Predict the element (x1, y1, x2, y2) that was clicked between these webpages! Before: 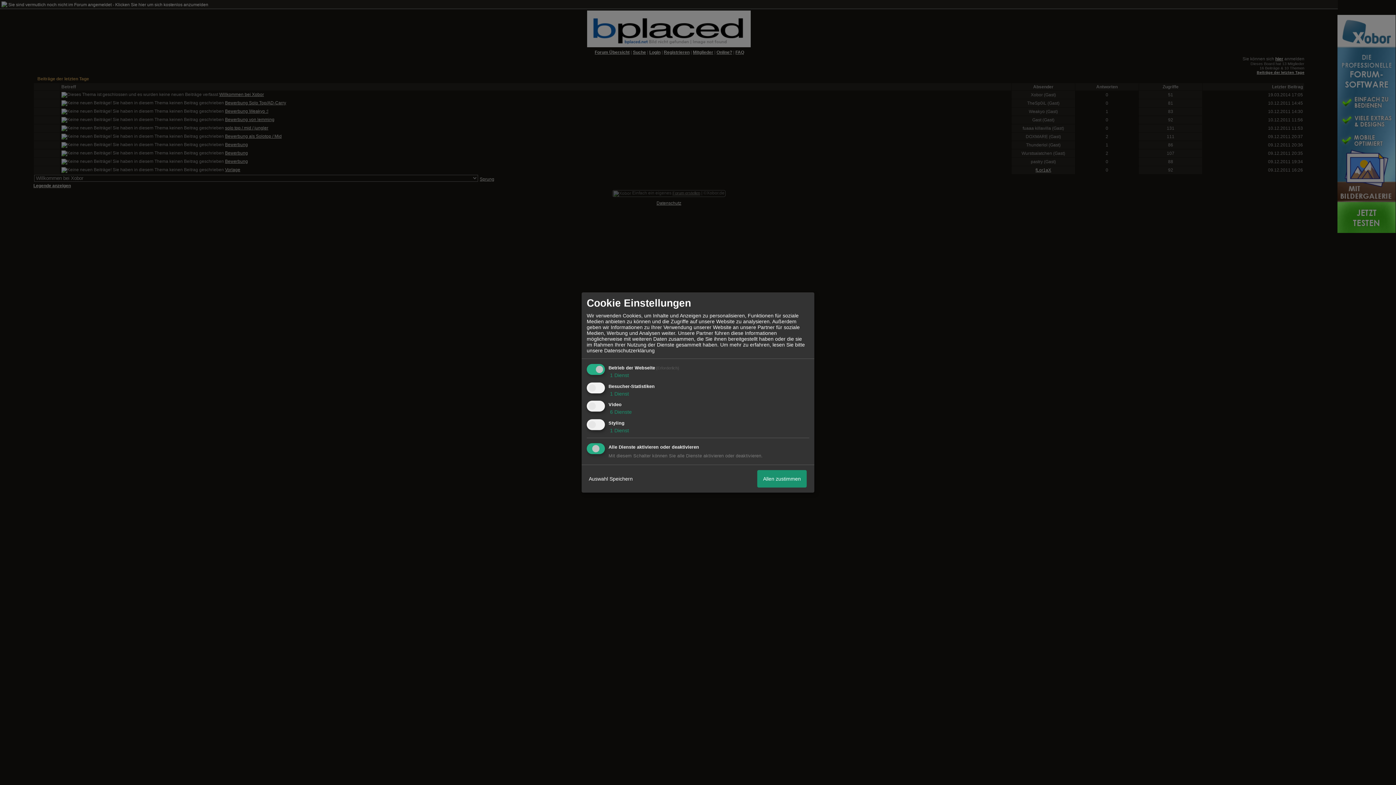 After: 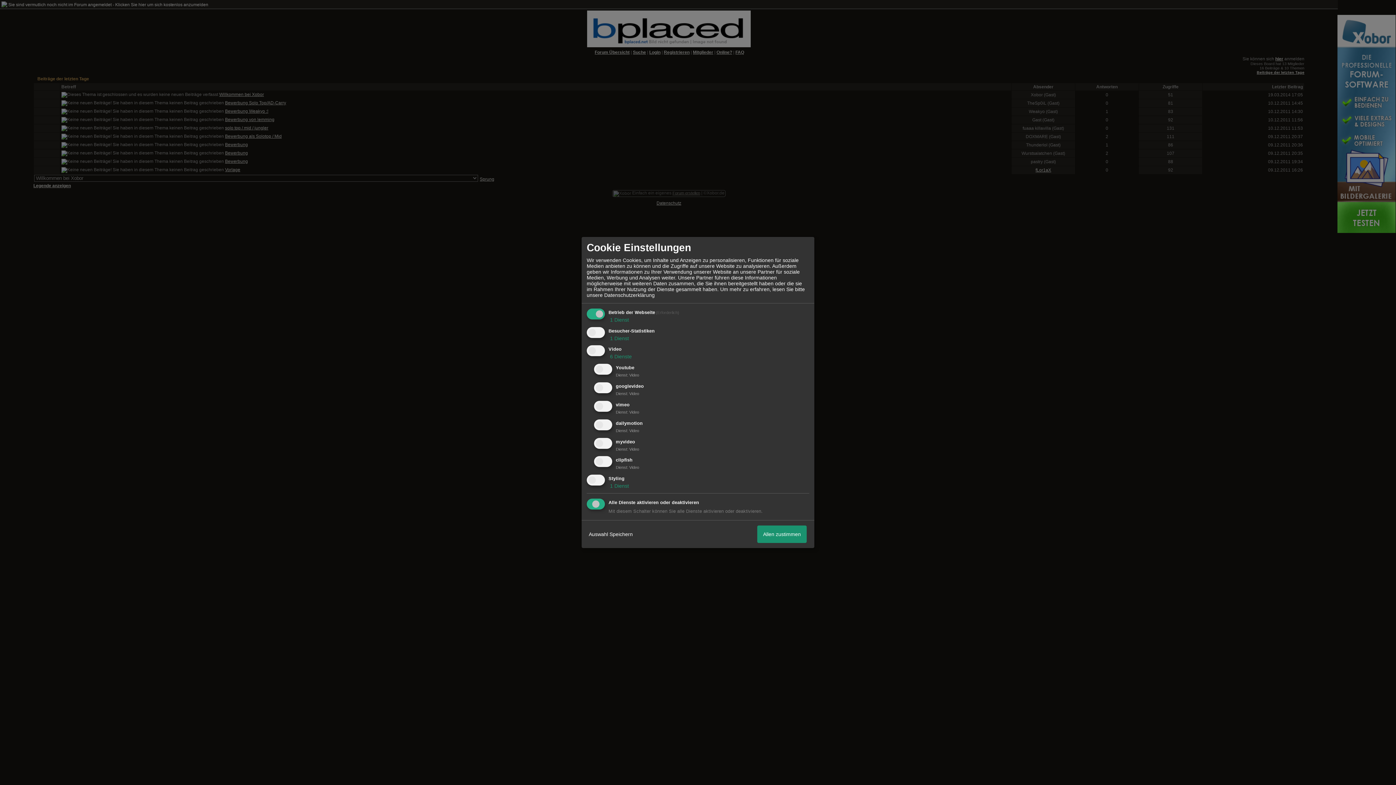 Action: label:  6 Dienste bbox: (608, 409, 632, 415)